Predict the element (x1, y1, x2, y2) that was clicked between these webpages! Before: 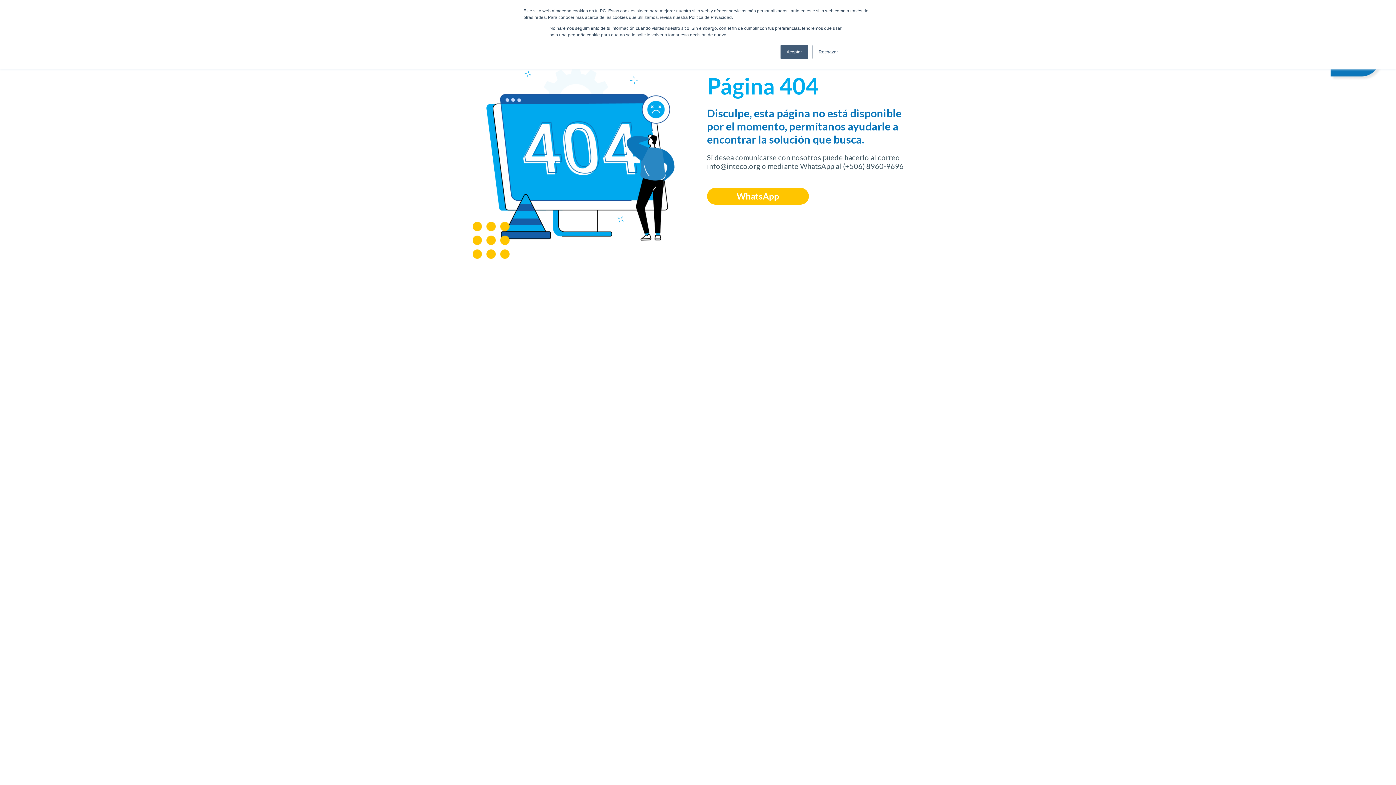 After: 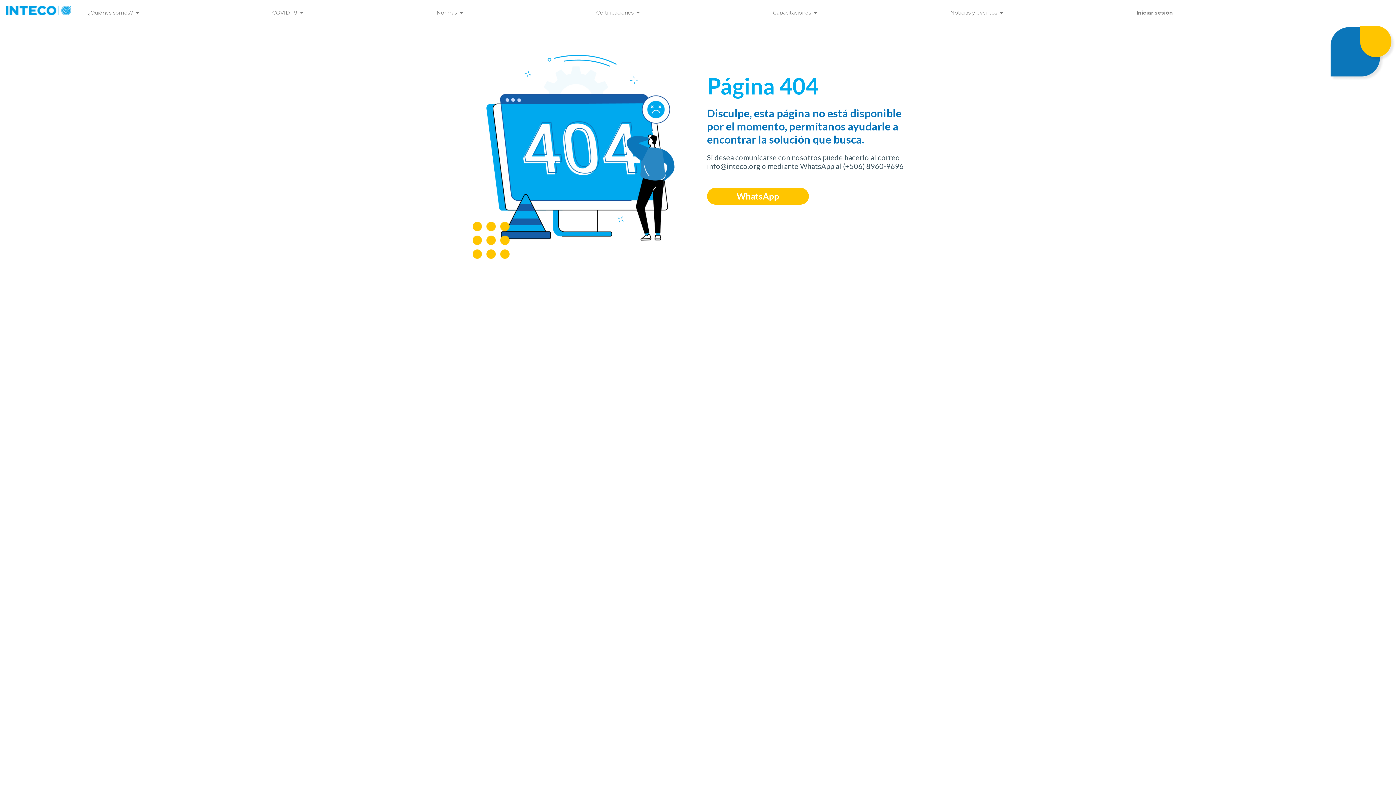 Action: label: Aceptar bbox: (780, 44, 808, 59)